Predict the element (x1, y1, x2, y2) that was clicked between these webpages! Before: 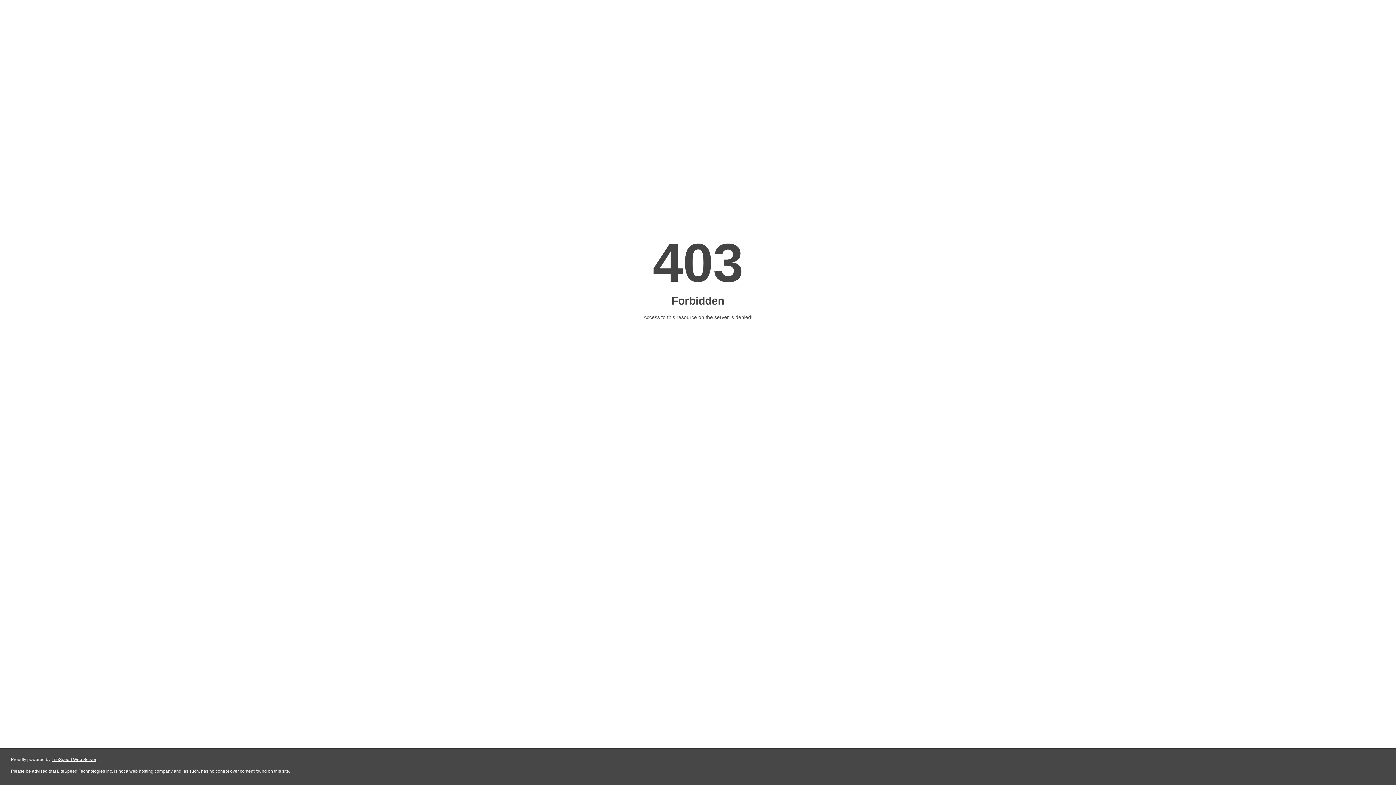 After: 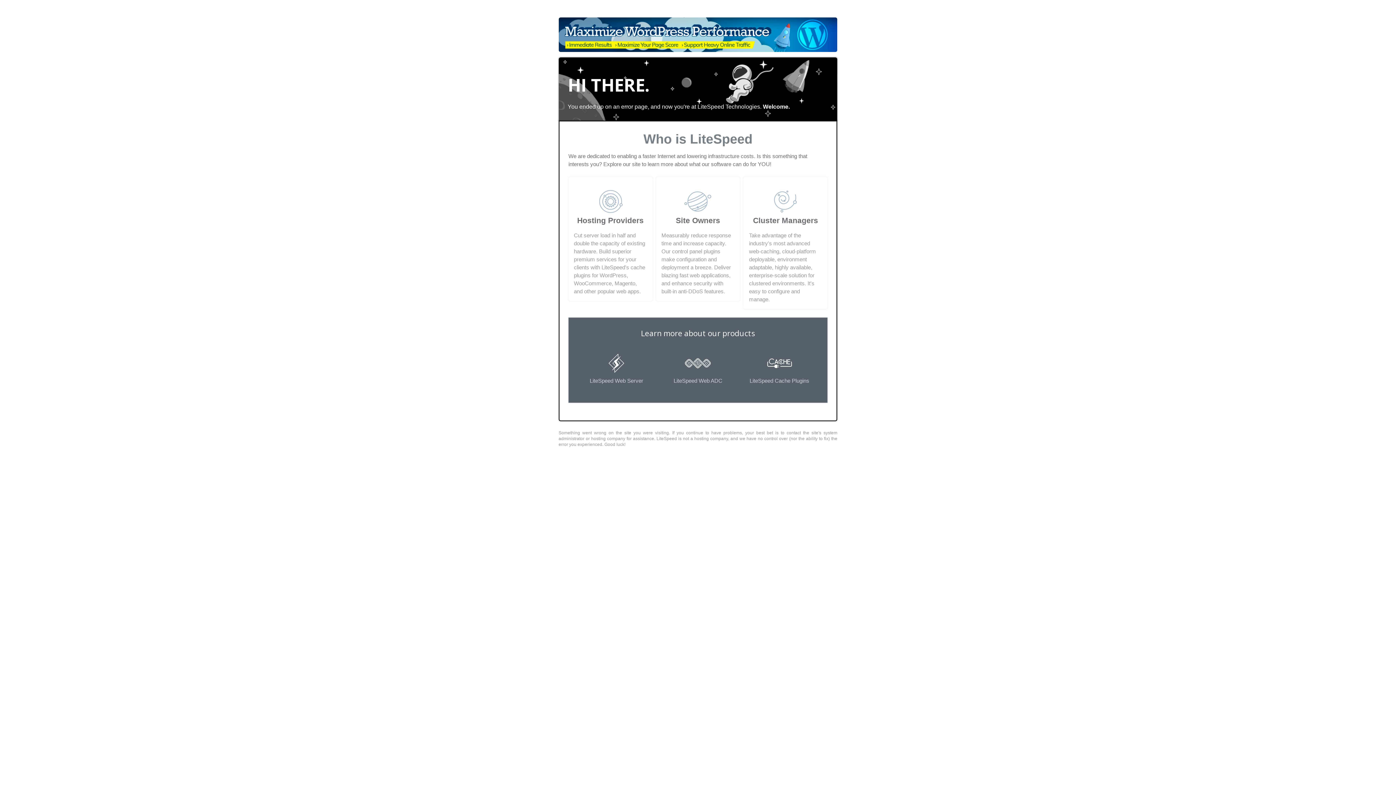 Action: bbox: (51, 757, 96, 762) label: LiteSpeed Web Server